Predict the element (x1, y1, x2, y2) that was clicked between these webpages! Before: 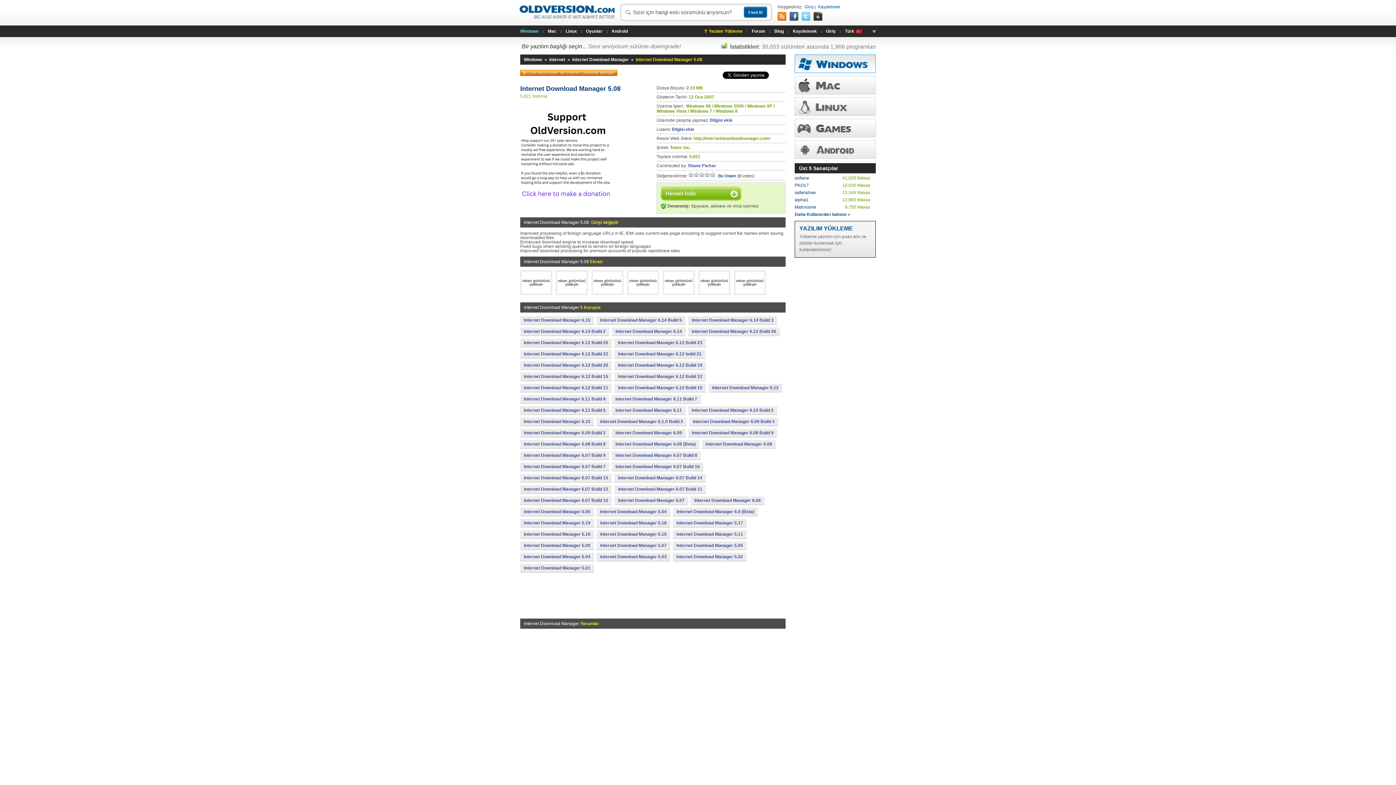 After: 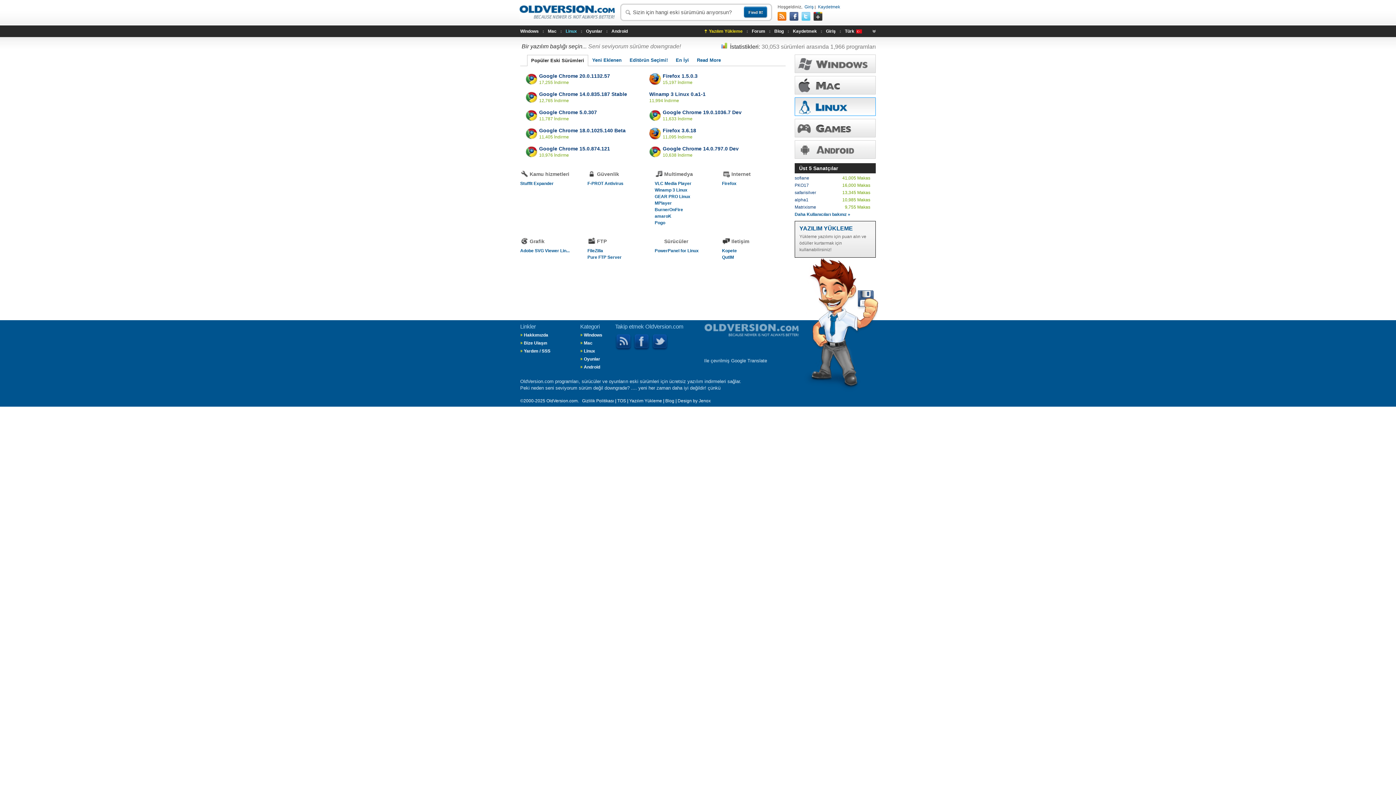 Action: label: Linux bbox: (565, 25, 577, 37)